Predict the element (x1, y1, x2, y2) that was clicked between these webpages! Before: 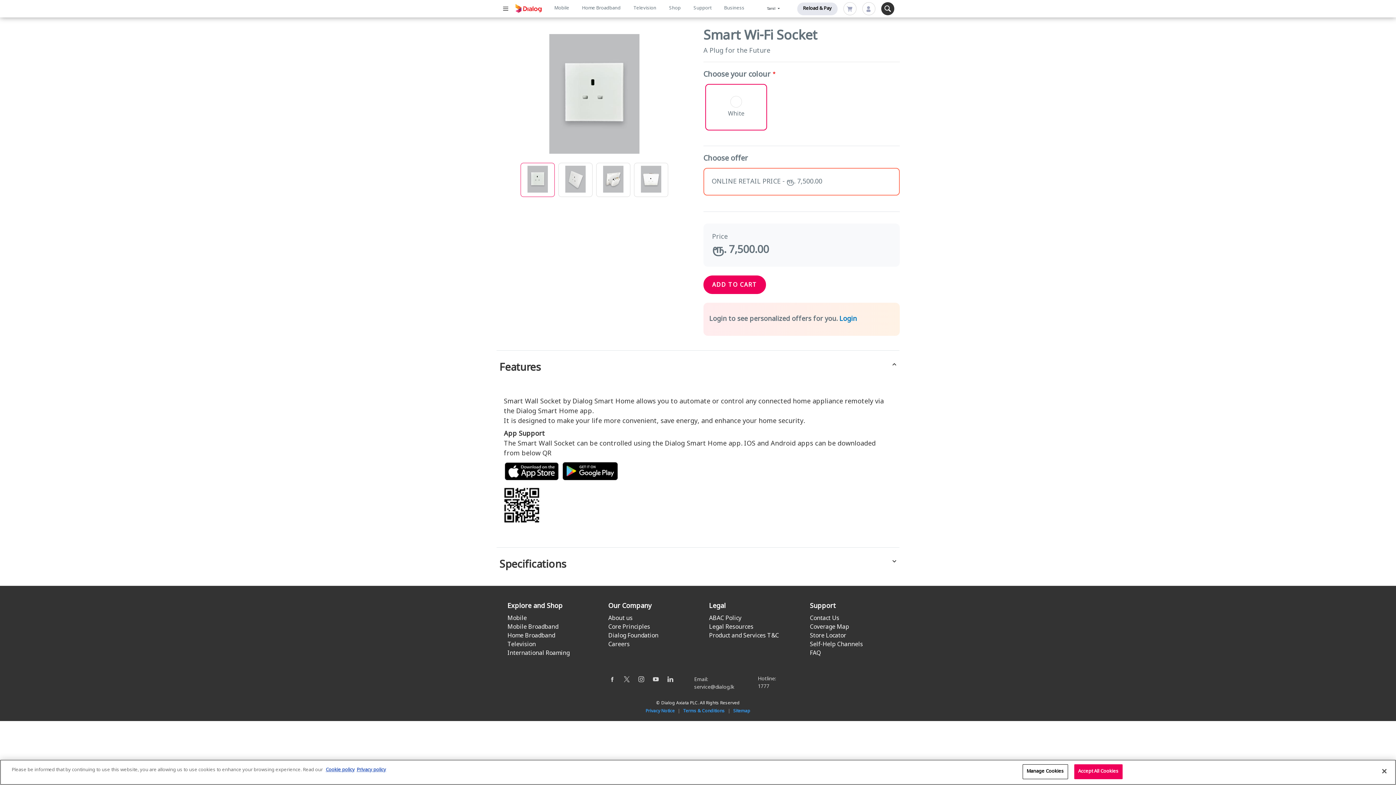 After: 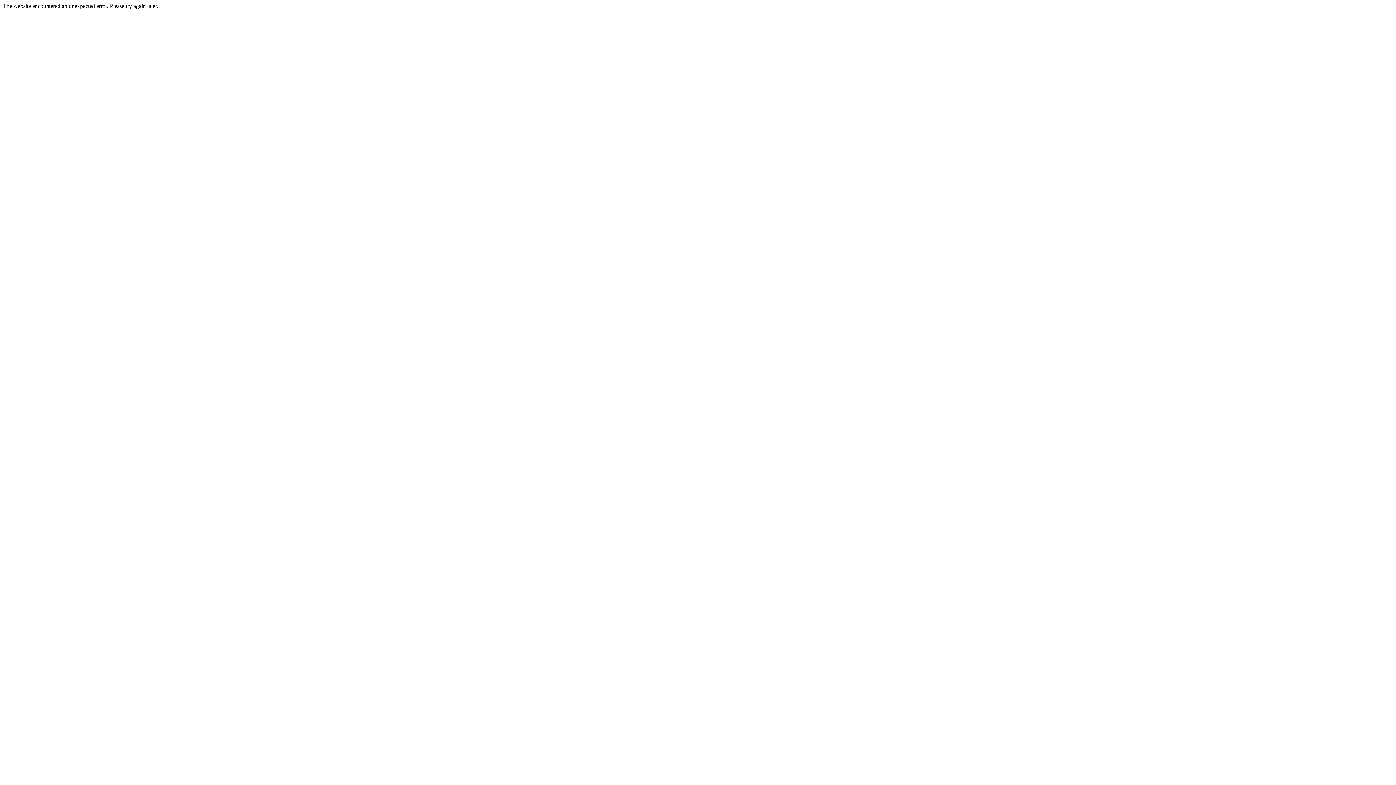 Action: bbox: (608, 615, 632, 622) label: About us